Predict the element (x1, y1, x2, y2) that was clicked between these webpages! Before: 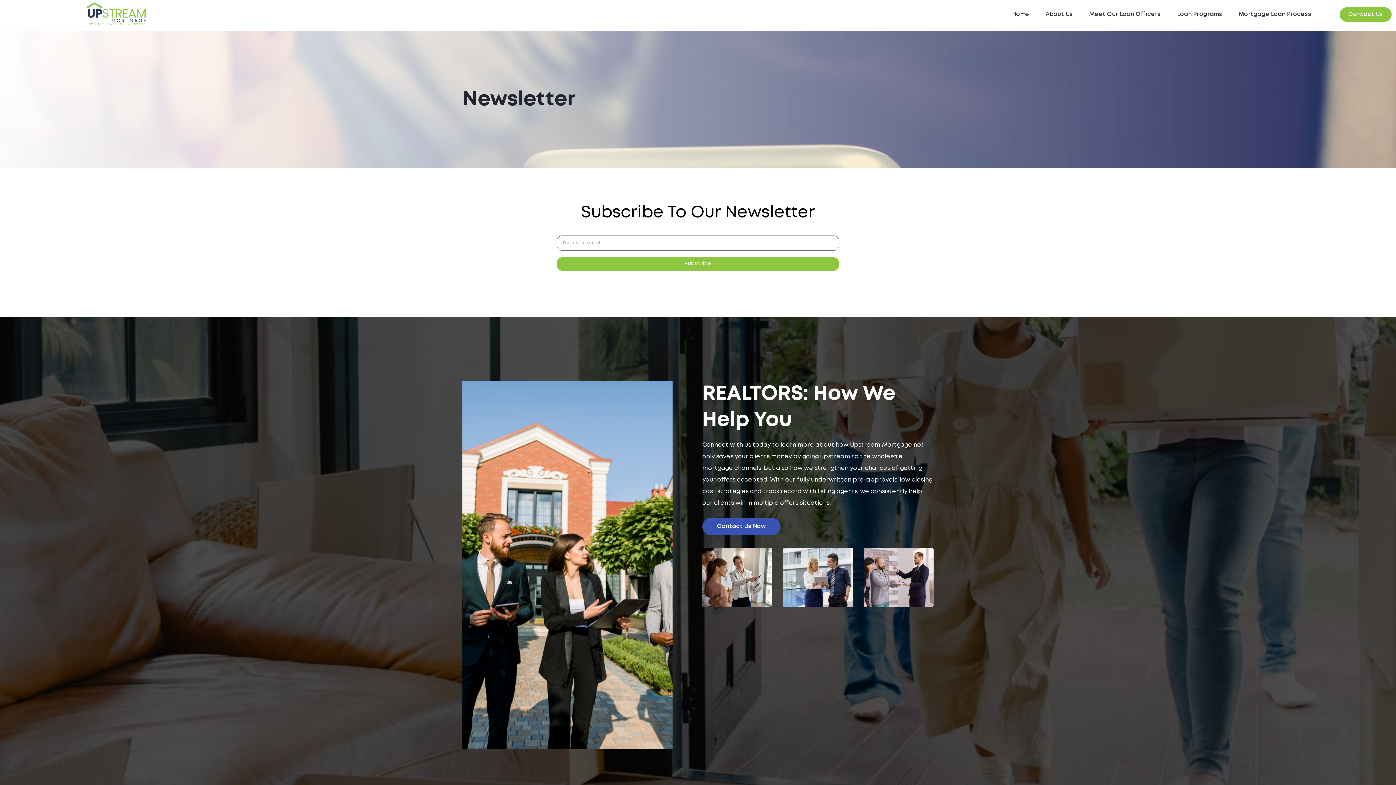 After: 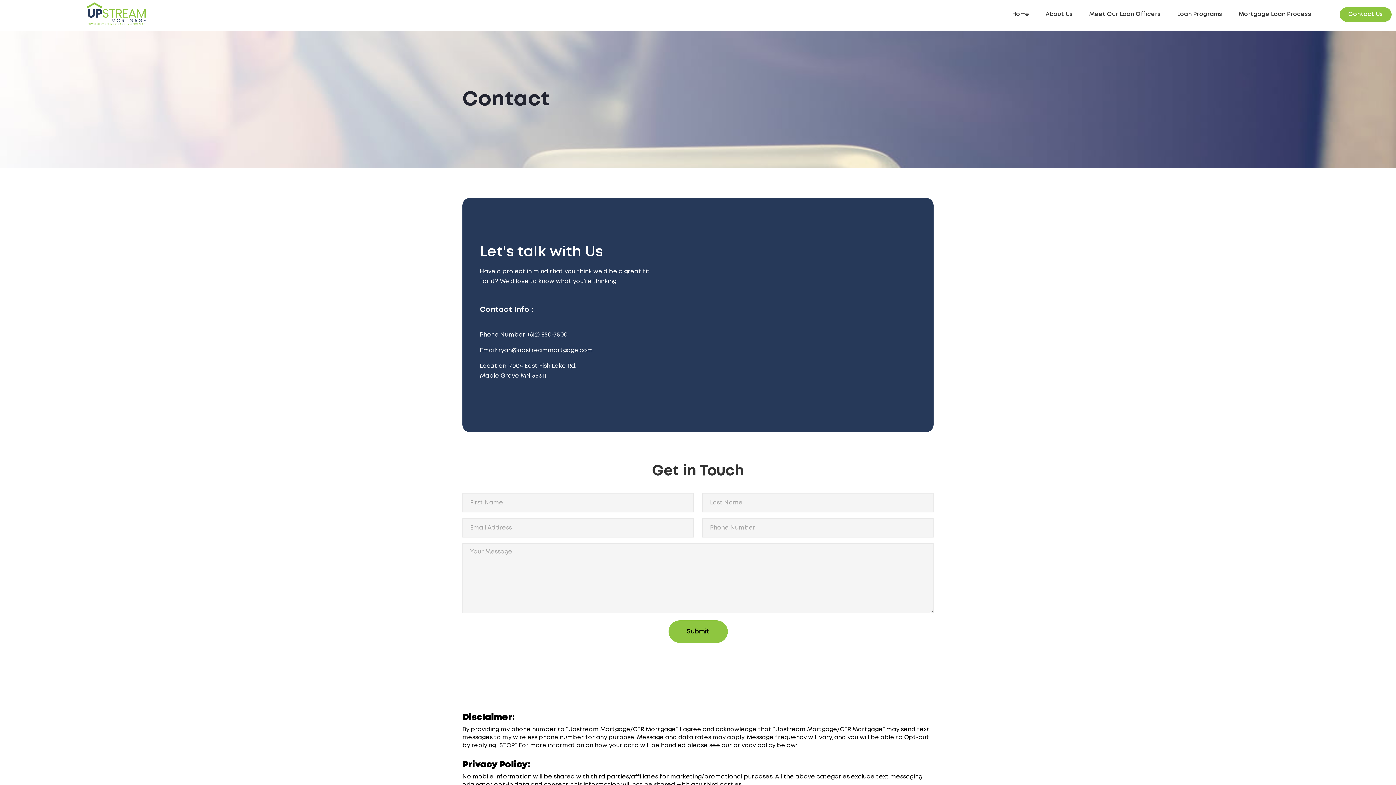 Action: bbox: (1339, 7, 1391, 21) label: Contact Us